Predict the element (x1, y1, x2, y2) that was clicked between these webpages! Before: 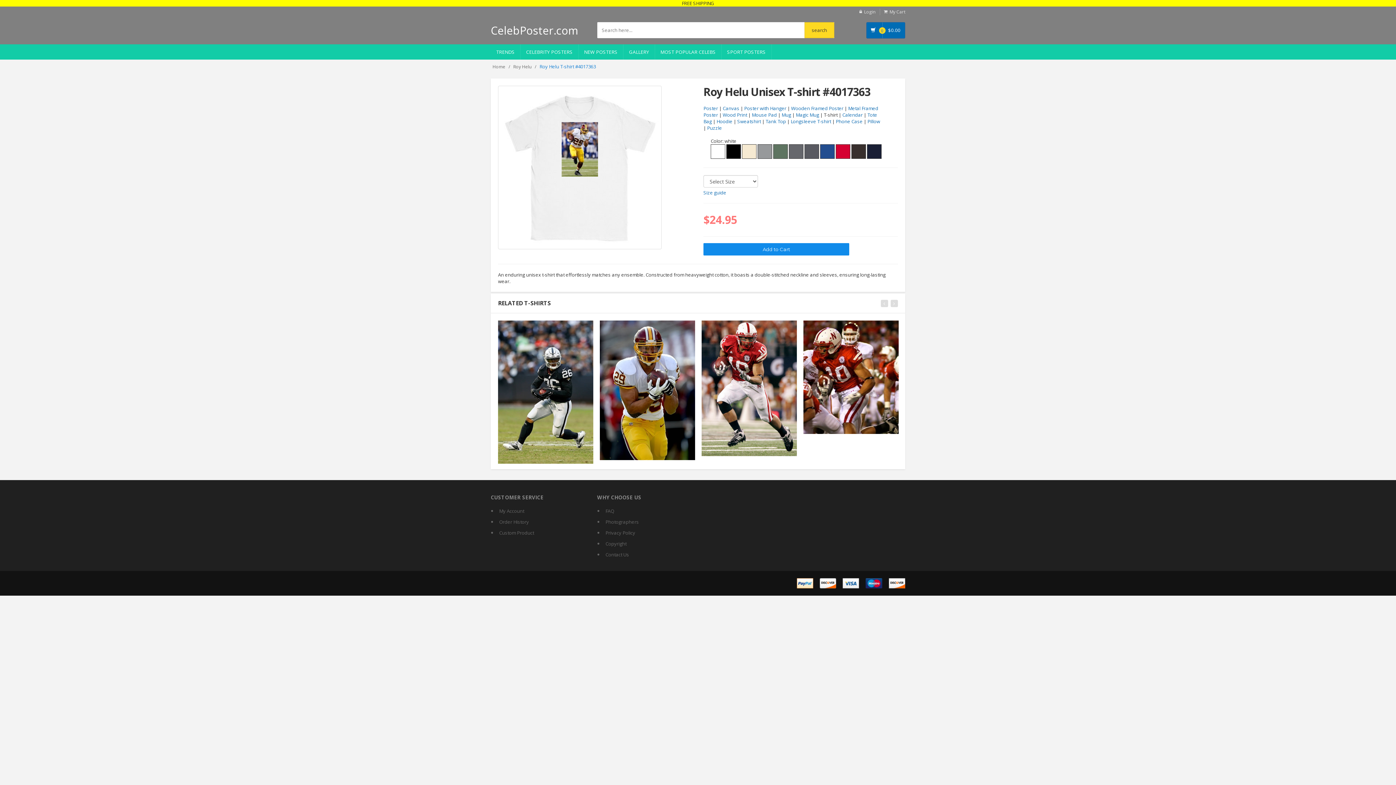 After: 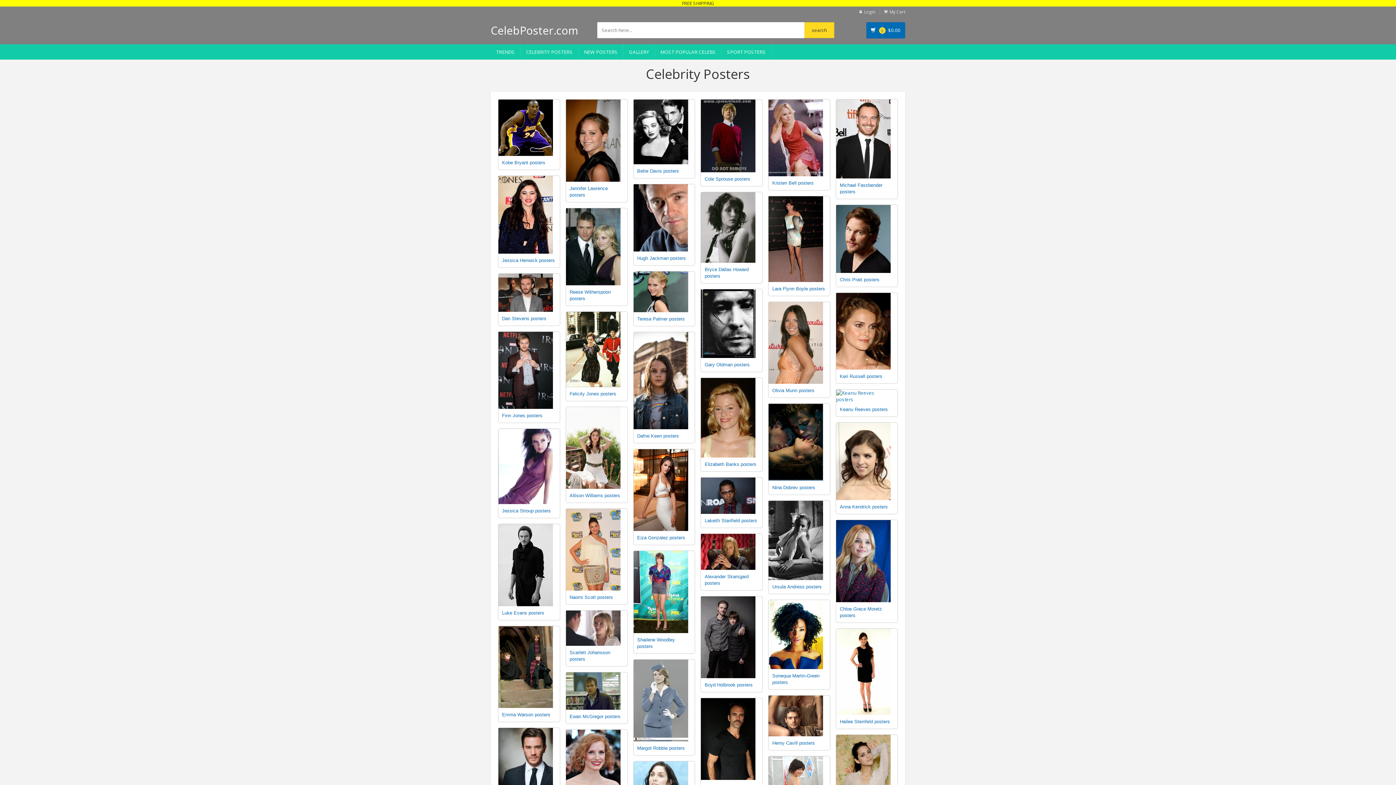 Action: label: CelebPoster.com bbox: (490, 22, 578, 37)